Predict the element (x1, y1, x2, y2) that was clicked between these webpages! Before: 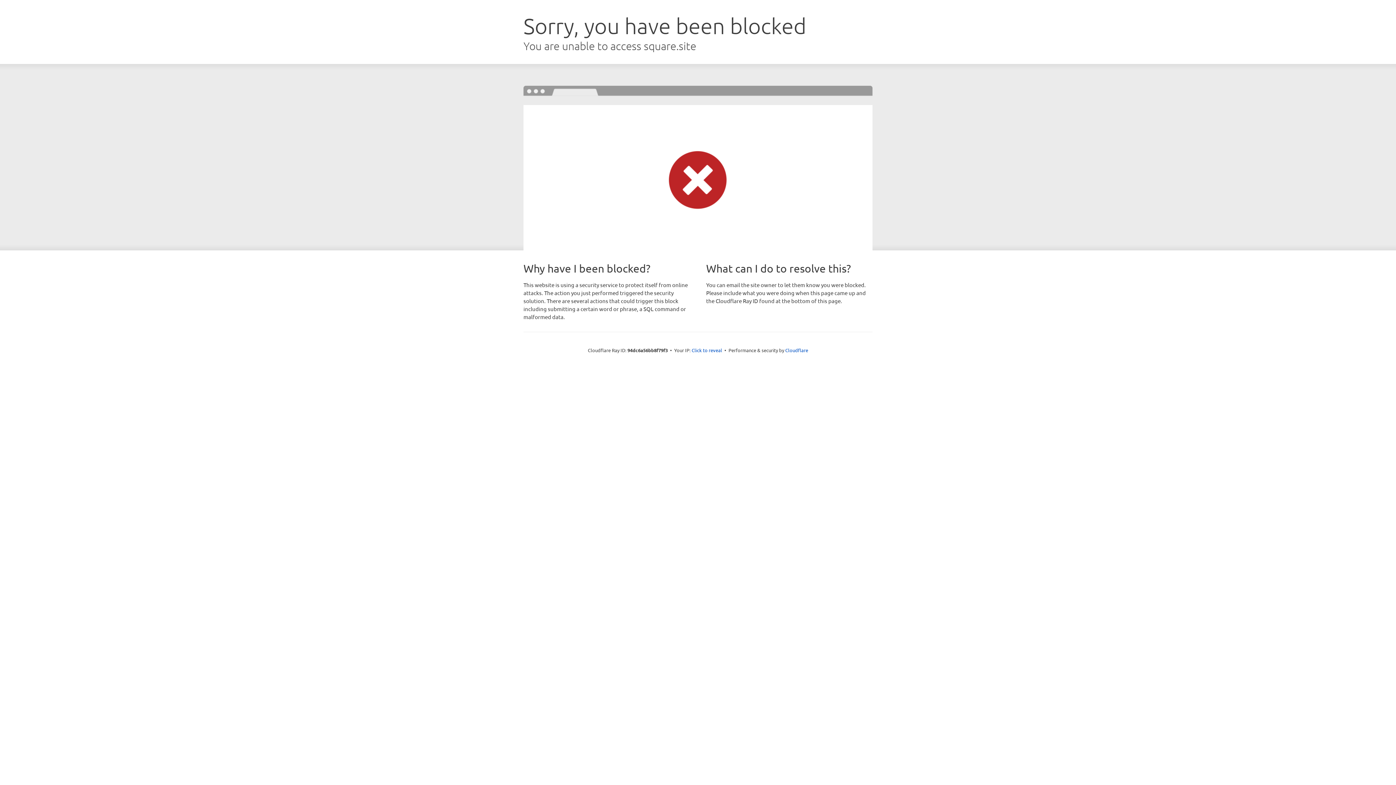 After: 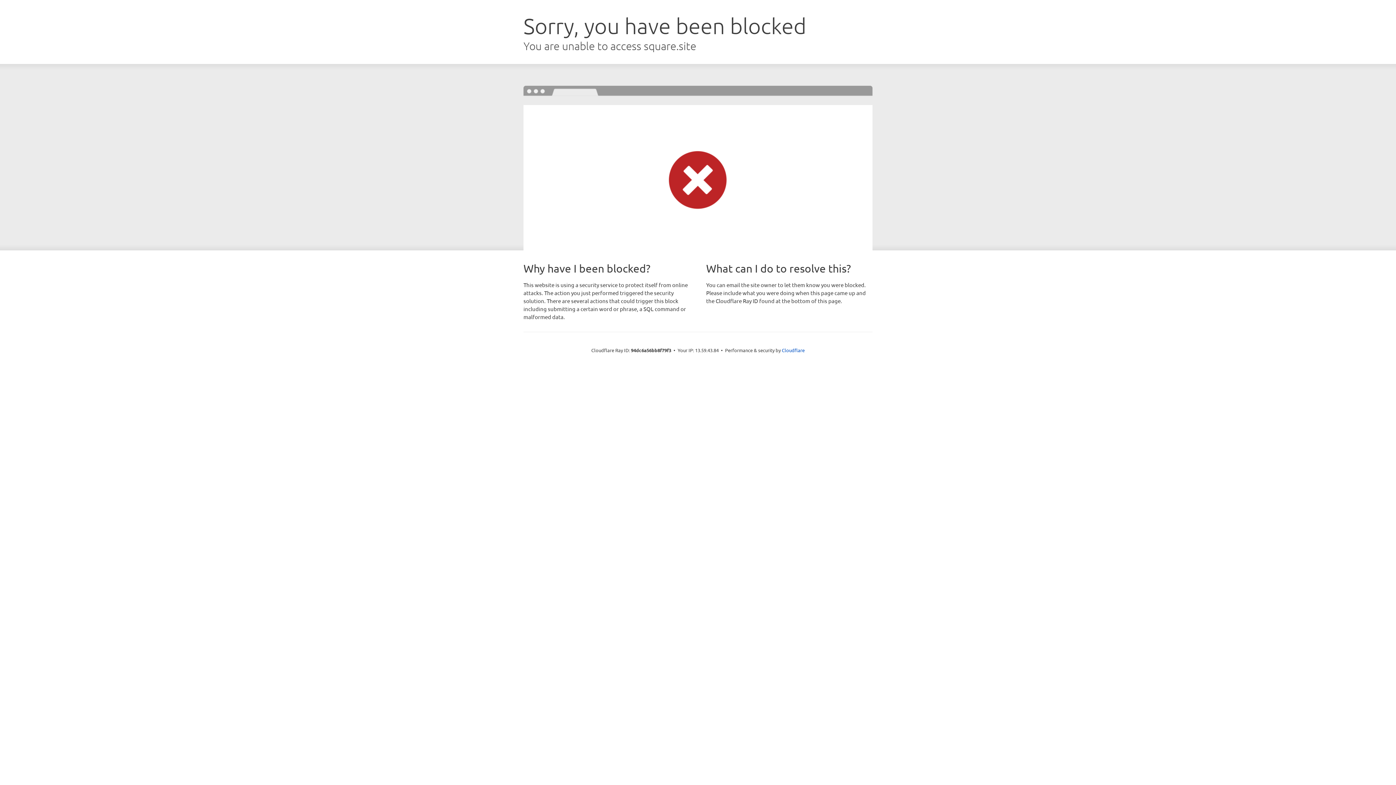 Action: bbox: (691, 346, 722, 353) label: Click to reveal